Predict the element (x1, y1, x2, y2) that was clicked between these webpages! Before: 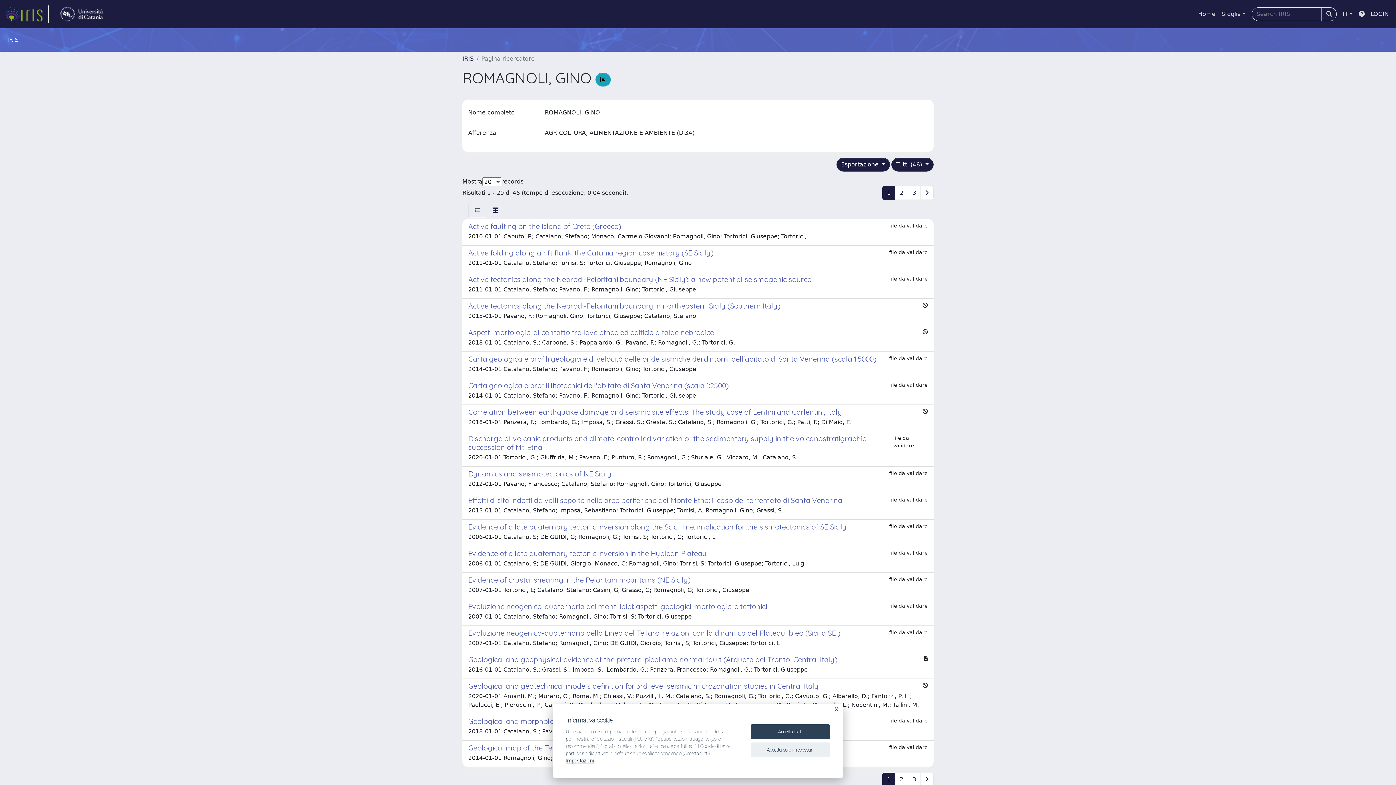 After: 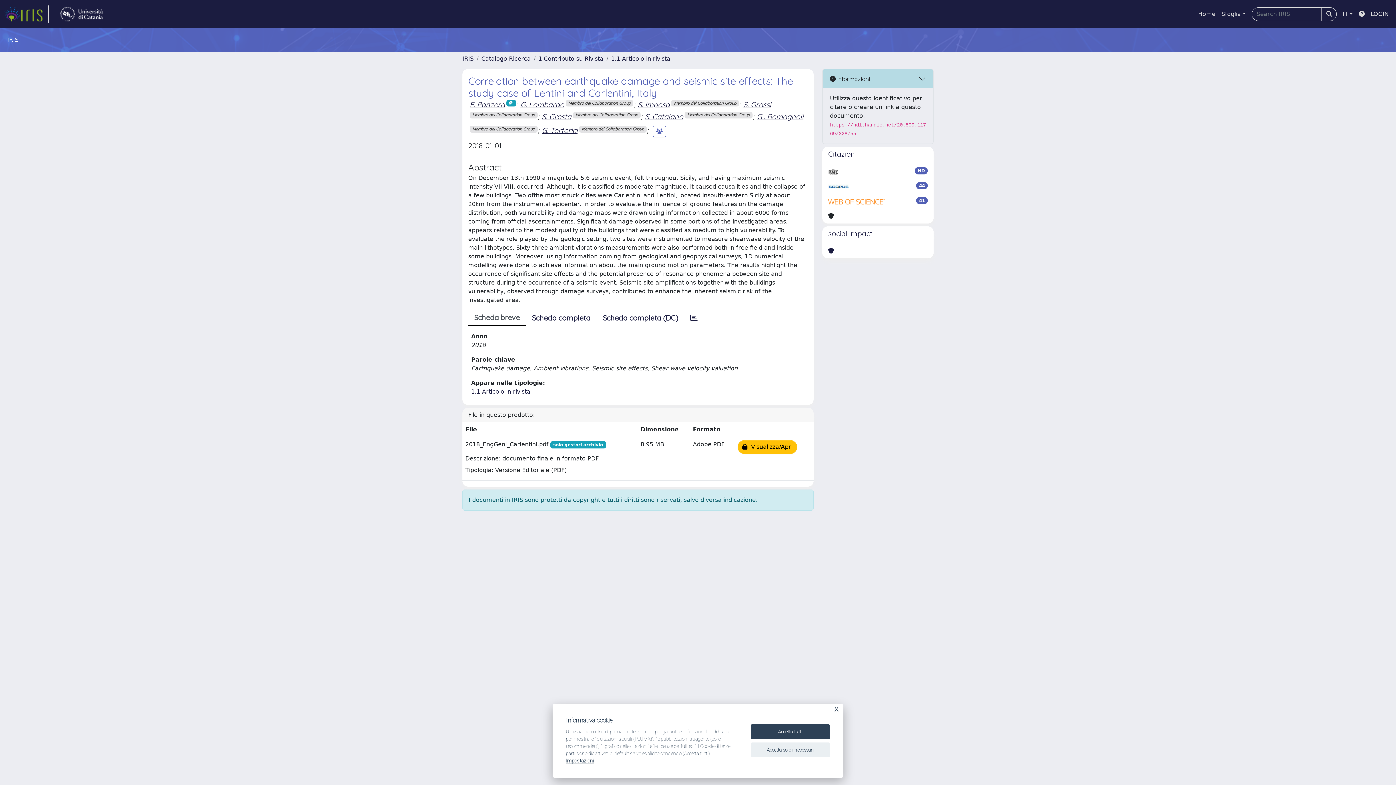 Action: bbox: (462, 405, 933, 431) label: Correlation between earthquake damage and seismic site effects: The study case of Lentini and Carlentini, Italy

2018-01-01 Panzera, F.; Lombardo, G.; Imposa, S.; Grassi, S.; Gresta, S.; Catalano, S.; Romagnoli, G.; Tortorici, G.; Patti, F.; Di Maio, E.